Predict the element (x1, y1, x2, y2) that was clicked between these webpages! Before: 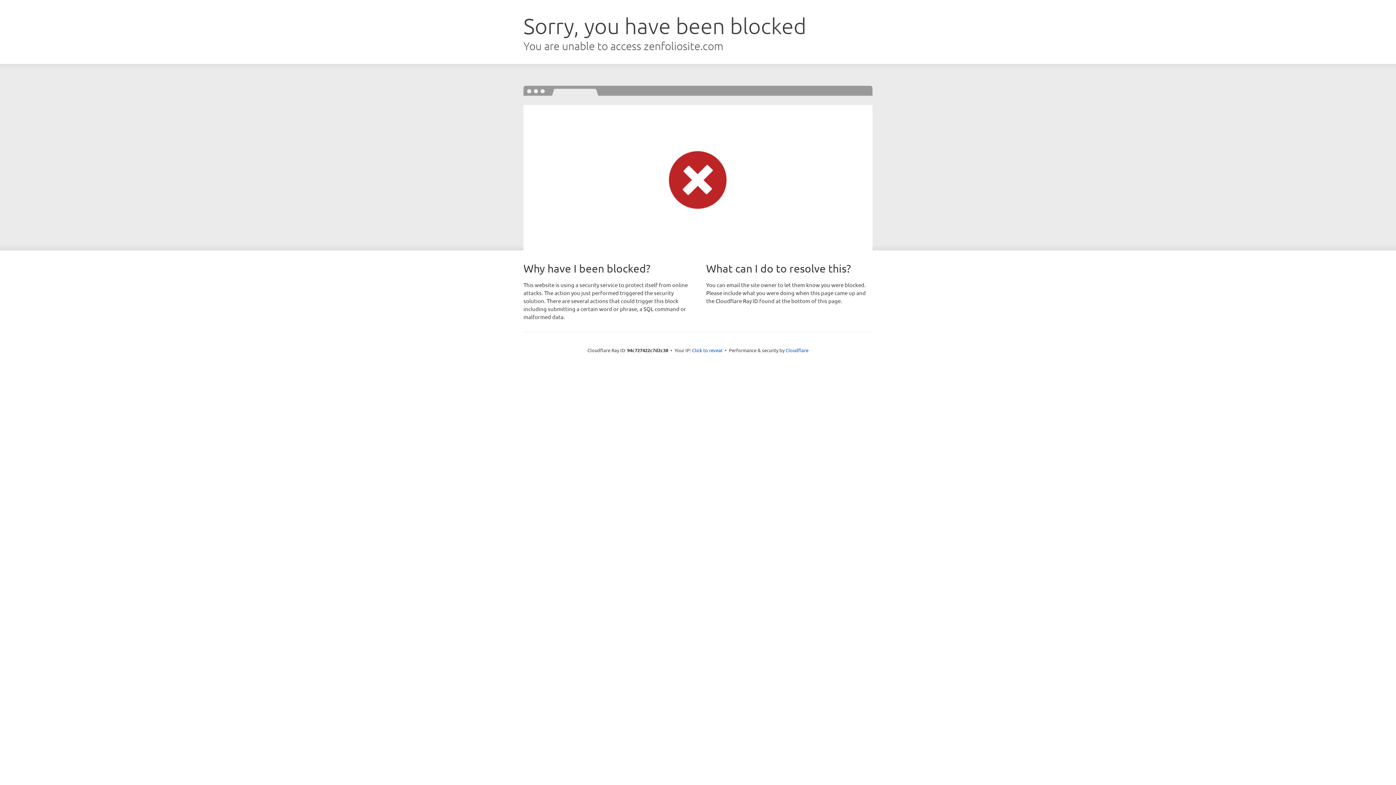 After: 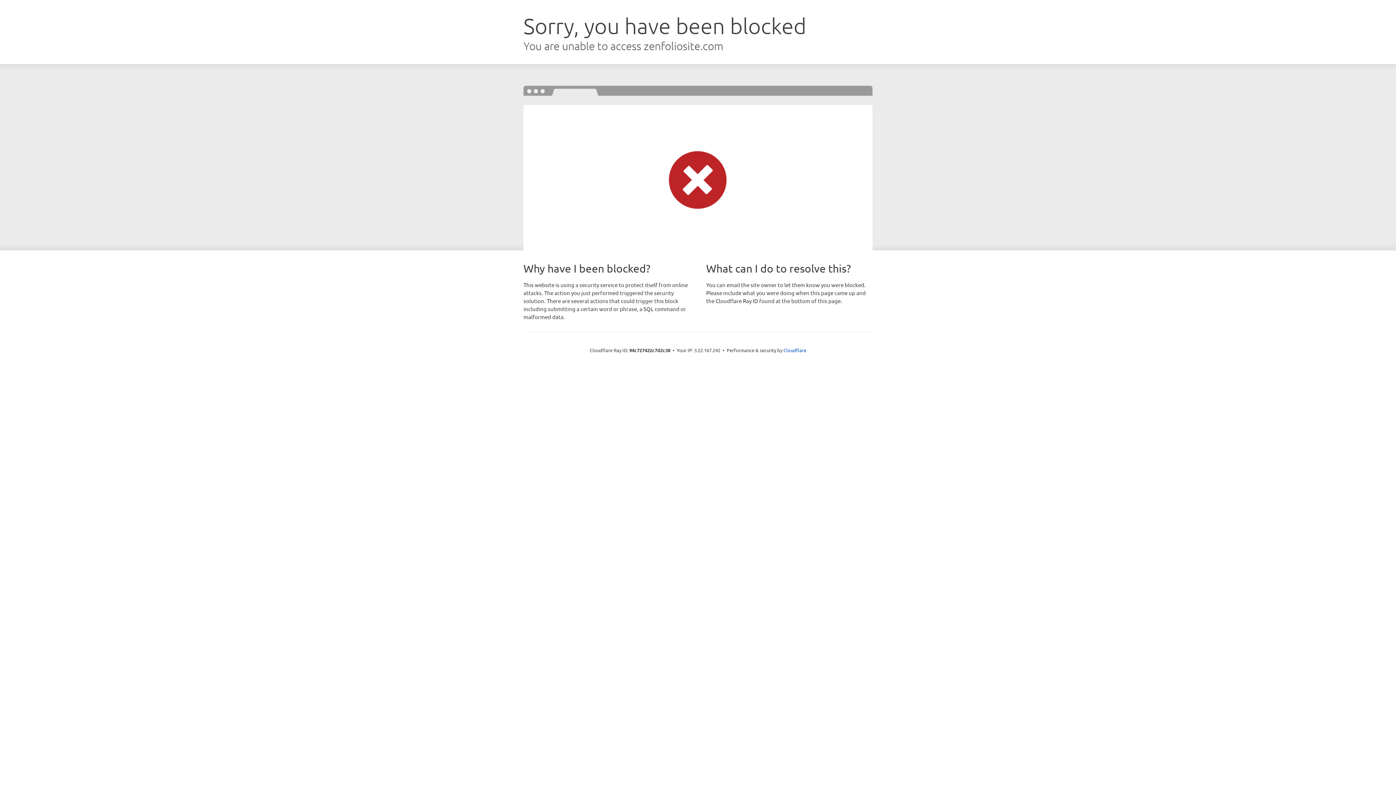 Action: bbox: (692, 346, 722, 353) label: Click to reveal